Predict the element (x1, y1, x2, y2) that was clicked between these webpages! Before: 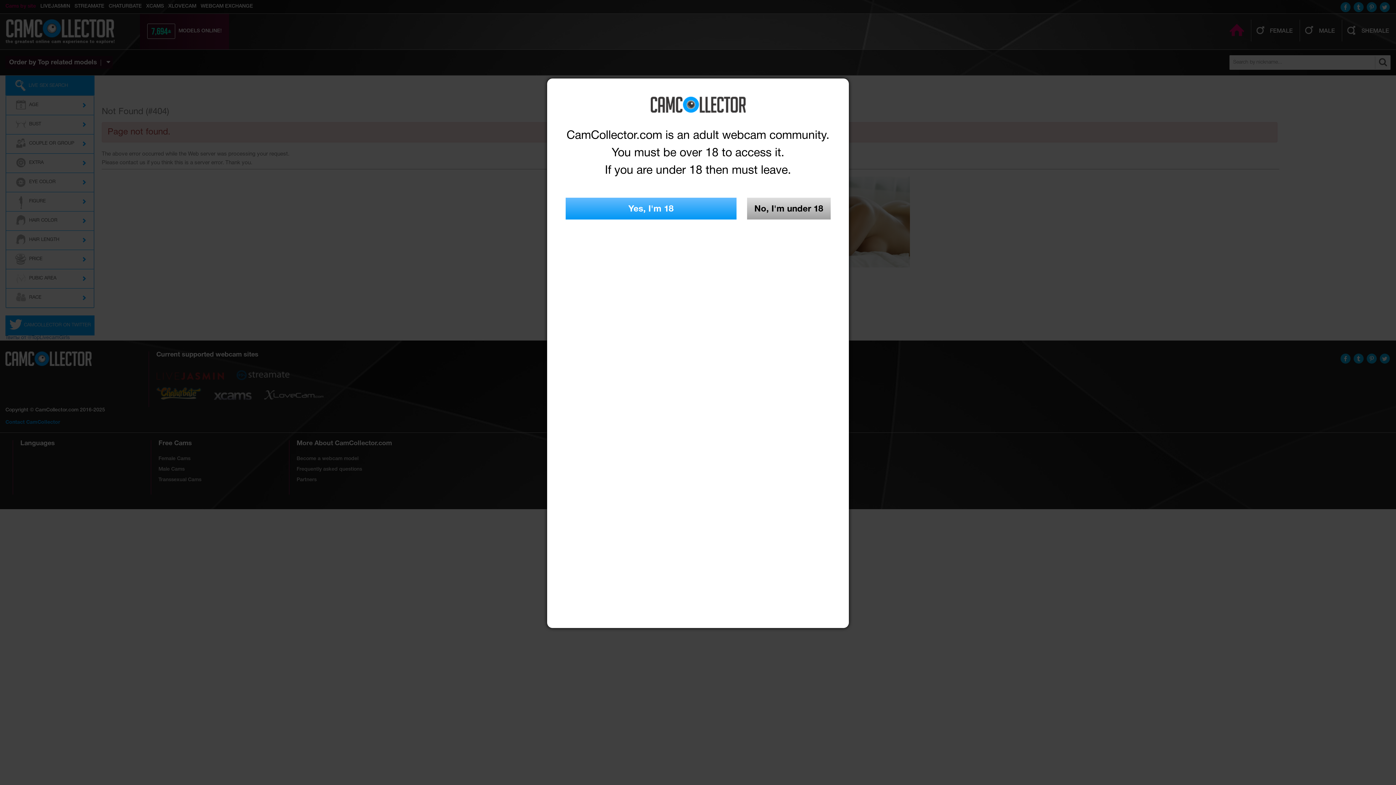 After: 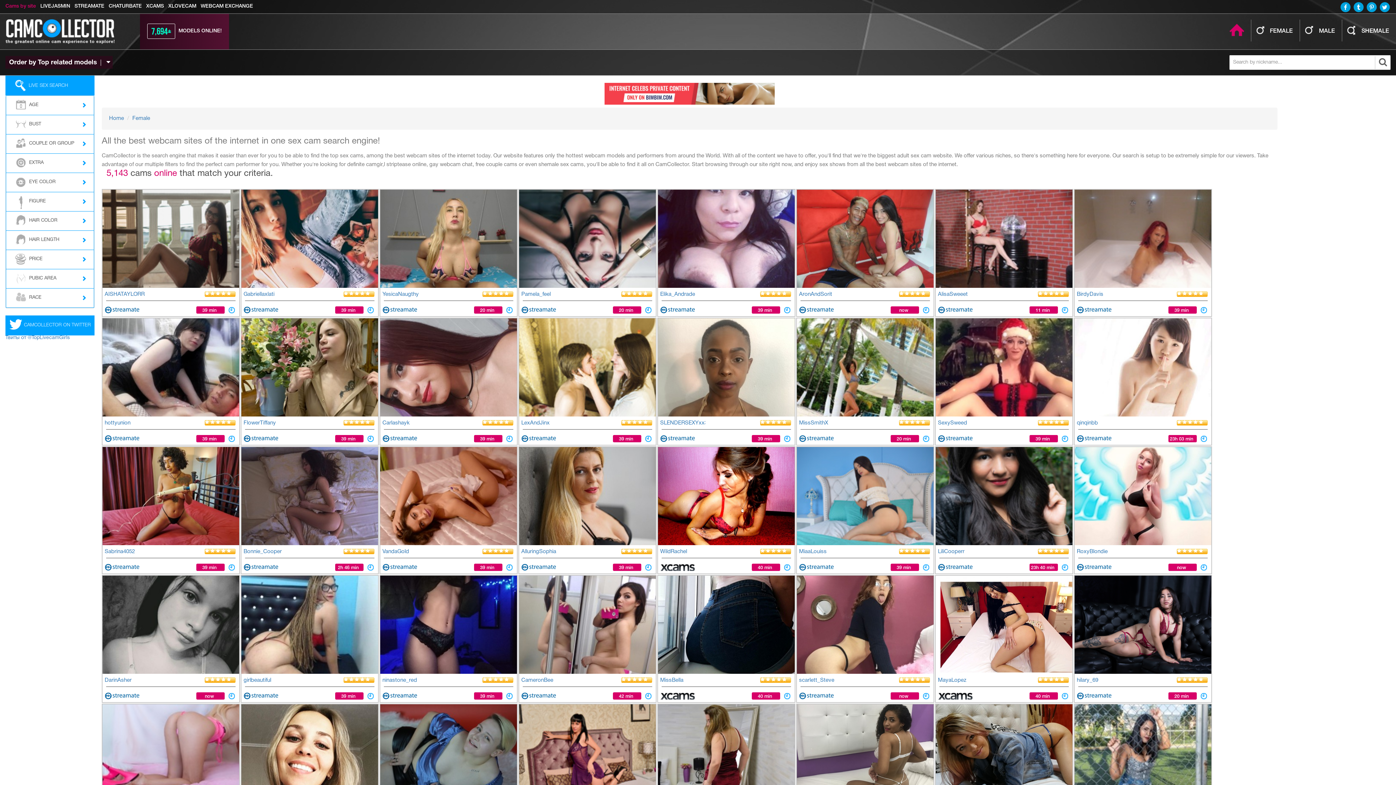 Action: bbox: (565, 96, 830, 112)